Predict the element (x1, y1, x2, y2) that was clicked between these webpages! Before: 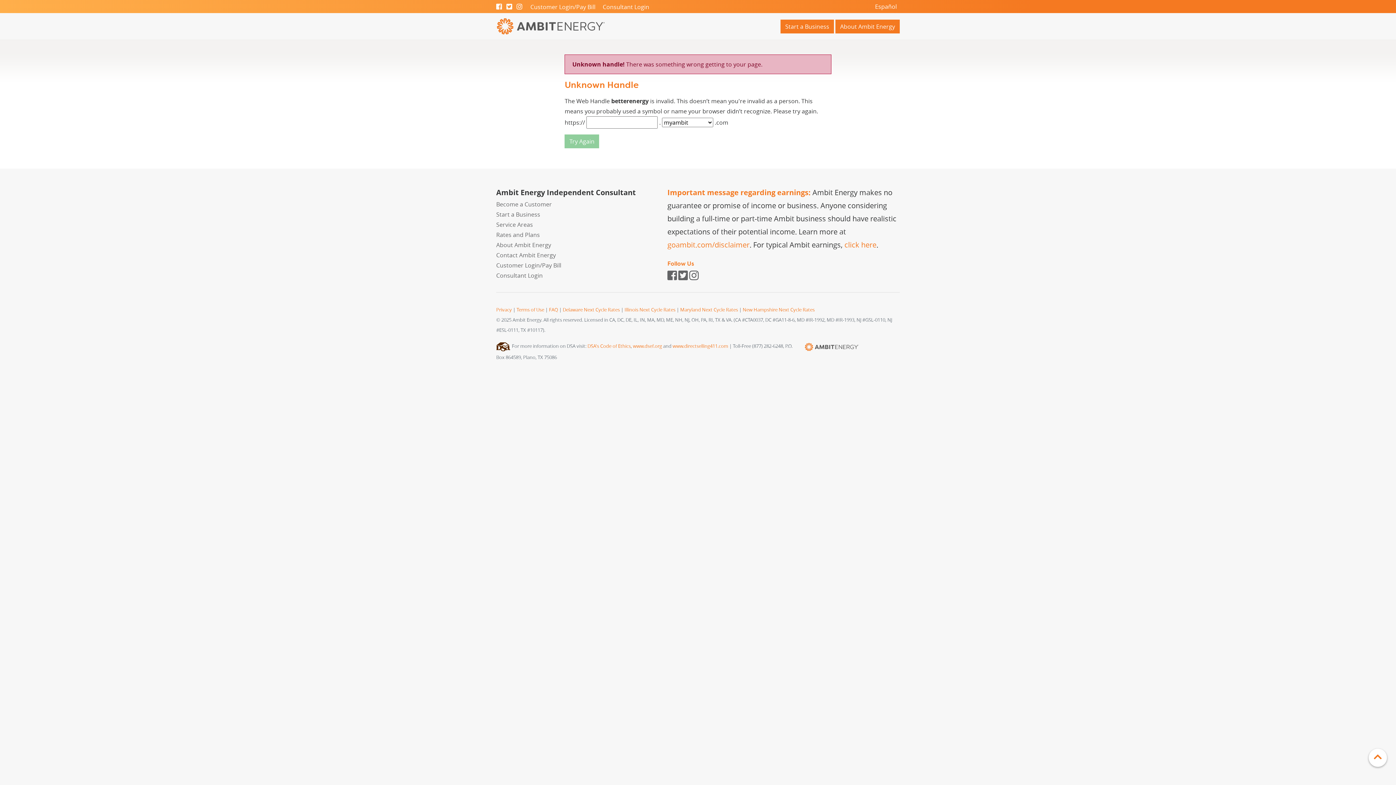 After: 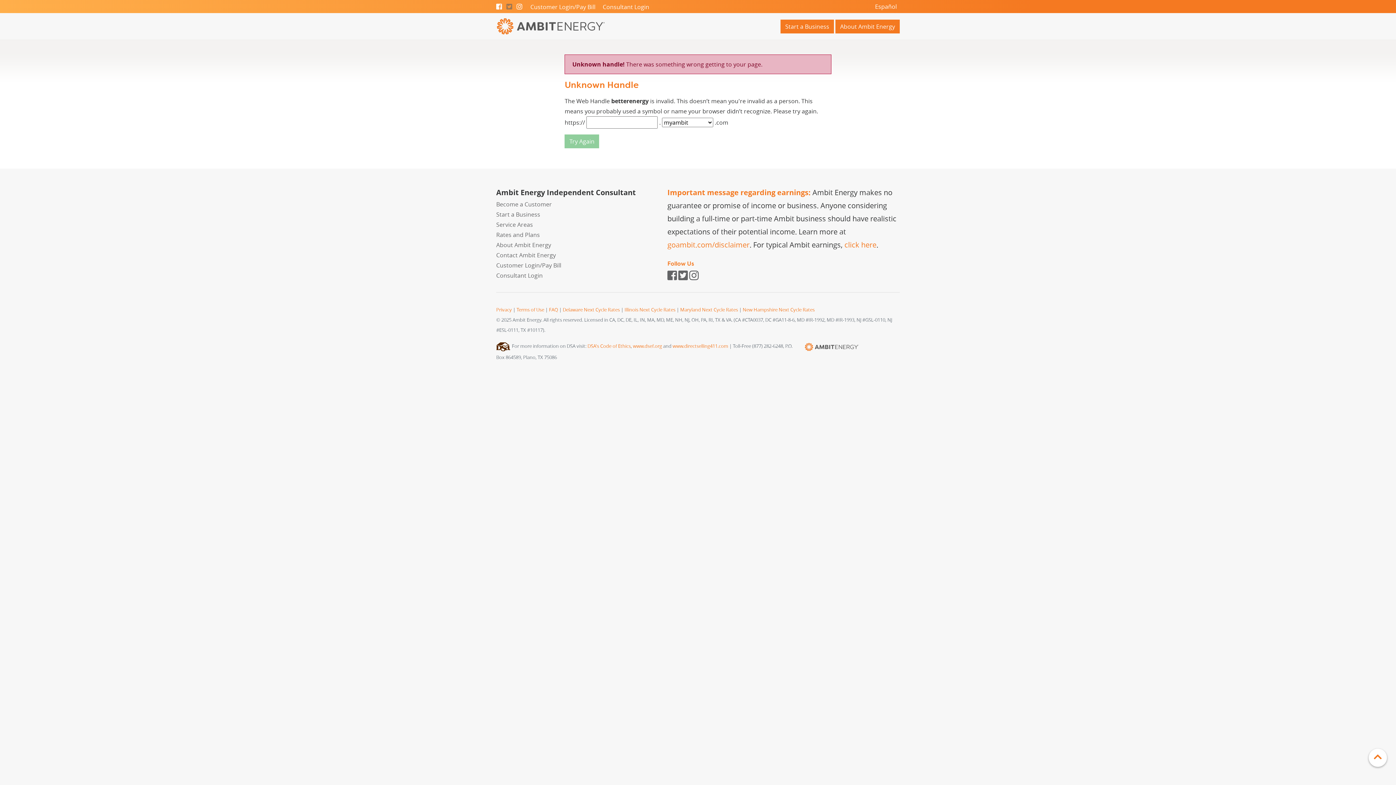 Action: bbox: (506, 2, 512, 10)